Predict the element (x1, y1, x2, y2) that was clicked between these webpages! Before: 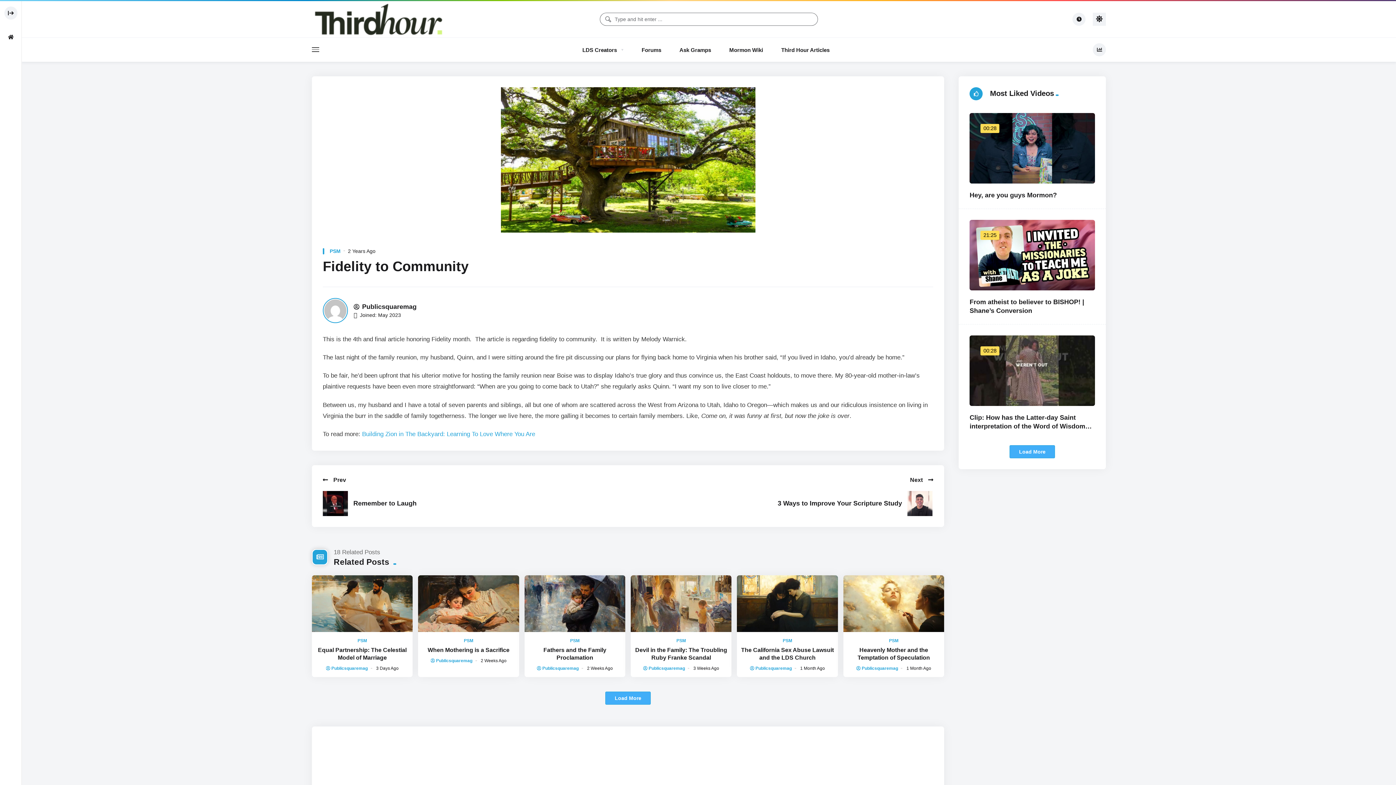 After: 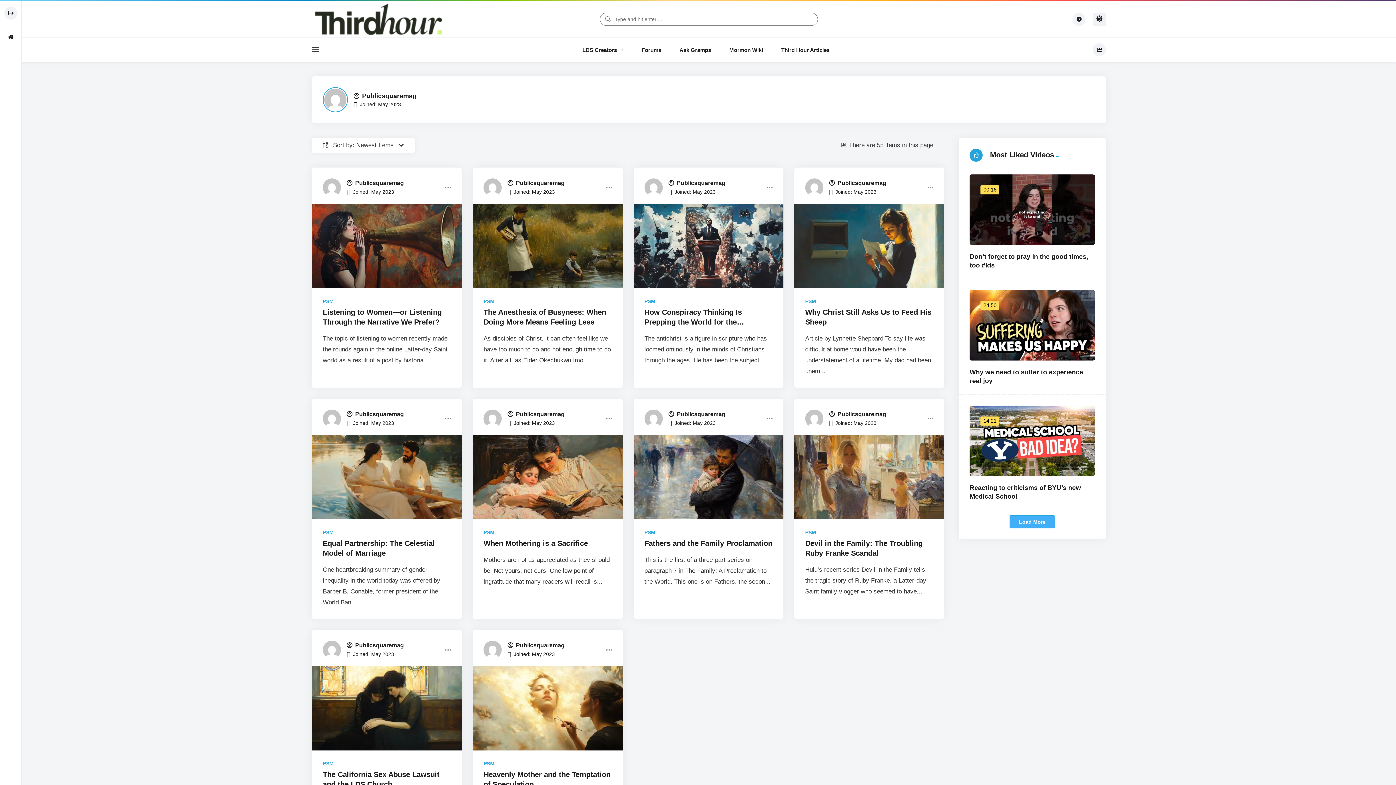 Action: bbox: (537, 666, 578, 671) label: Publicsquaremag